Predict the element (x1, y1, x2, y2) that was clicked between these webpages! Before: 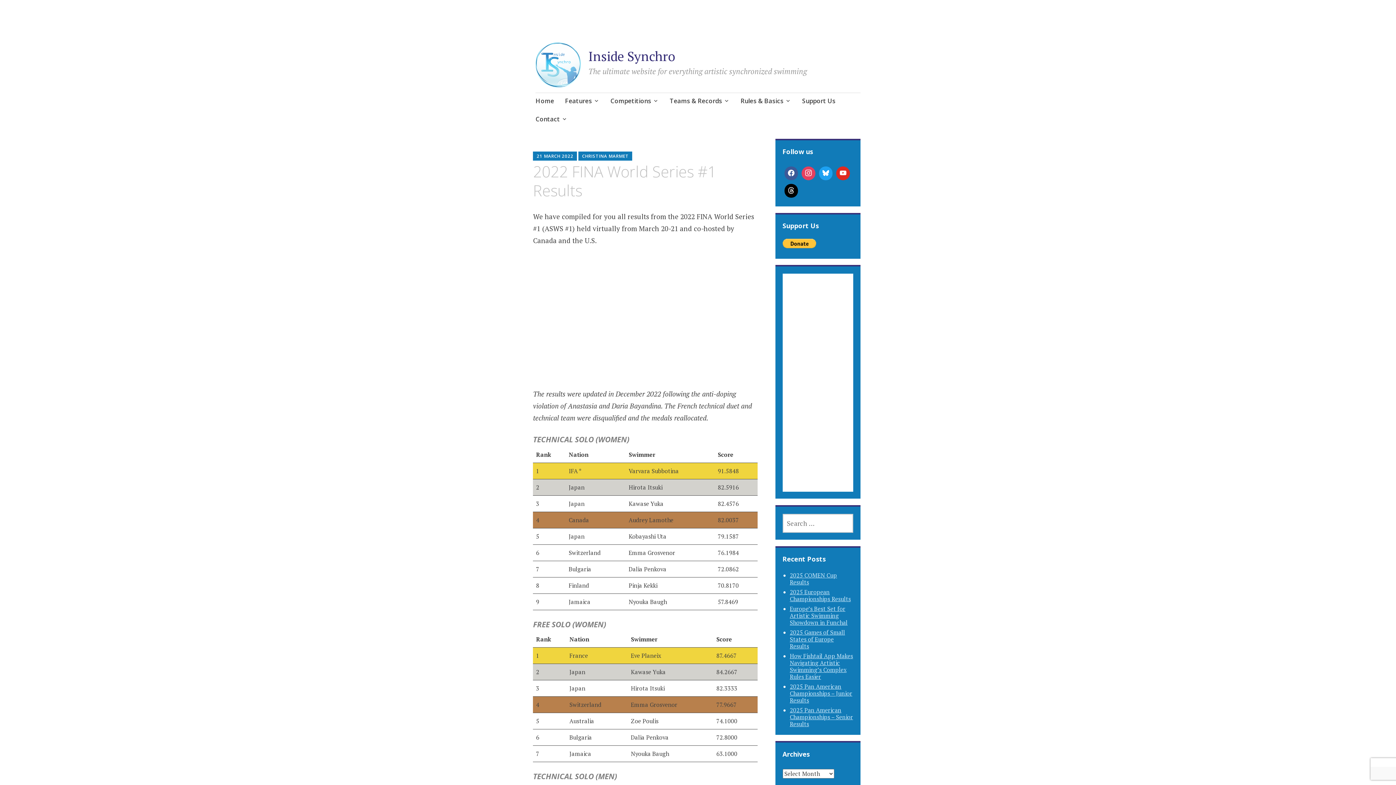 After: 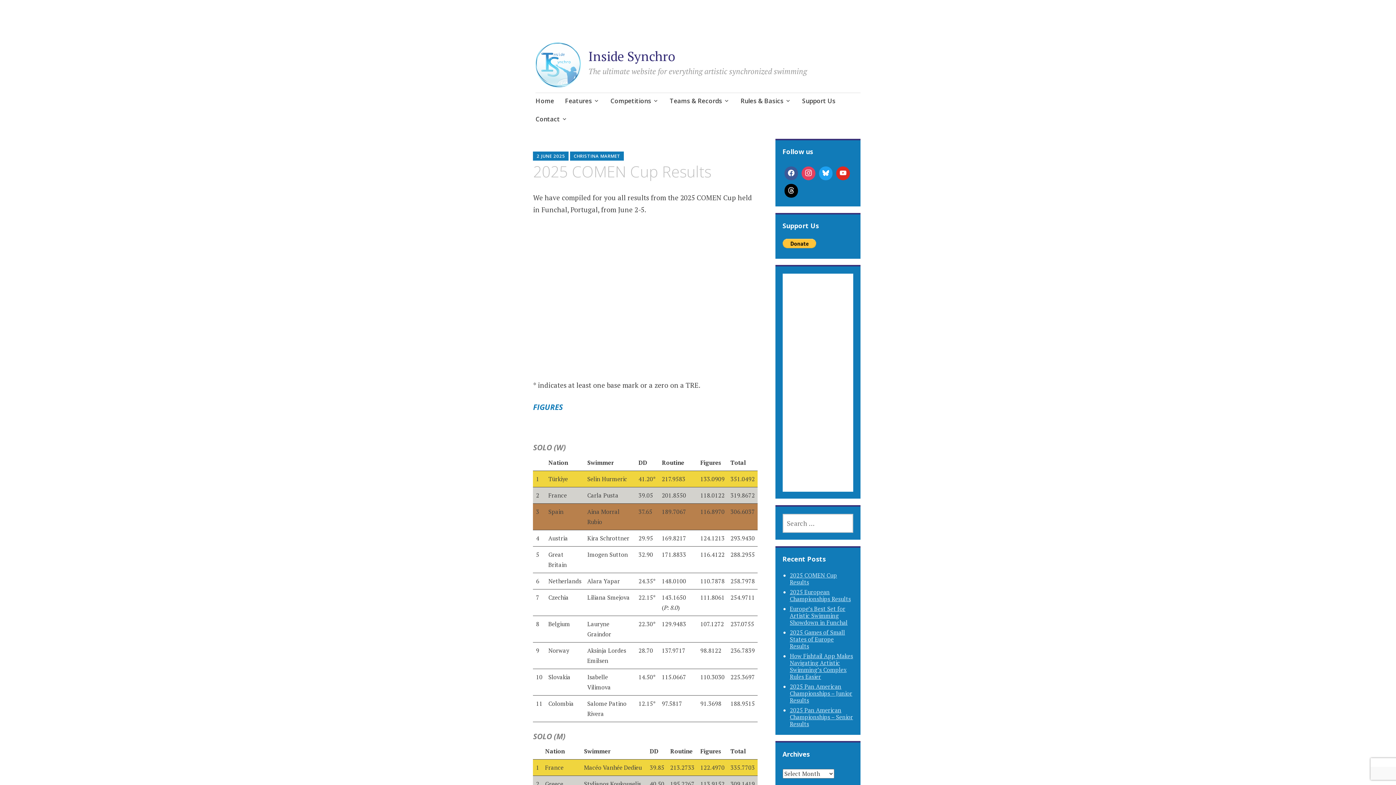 Action: bbox: (790, 571, 837, 586) label: 2025 COMEN Cup Results